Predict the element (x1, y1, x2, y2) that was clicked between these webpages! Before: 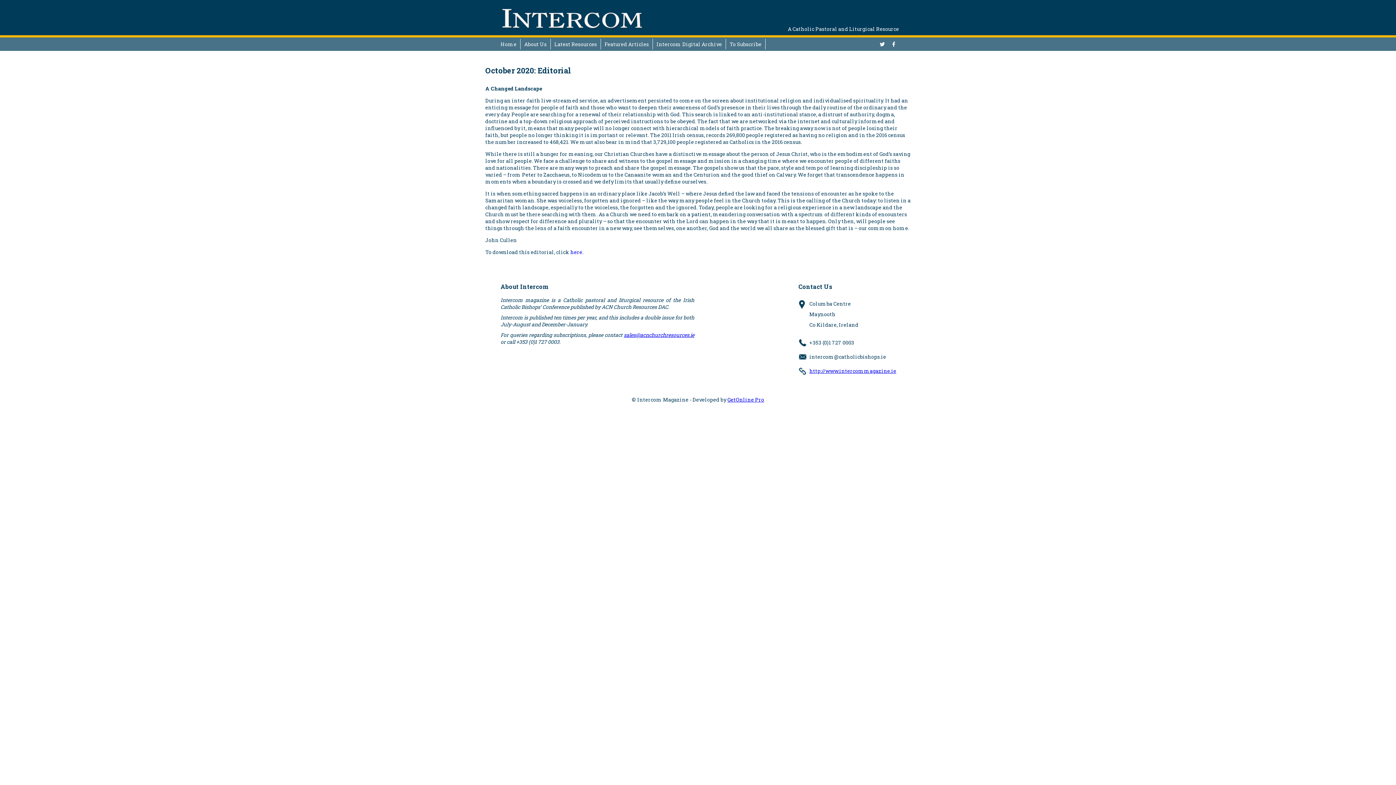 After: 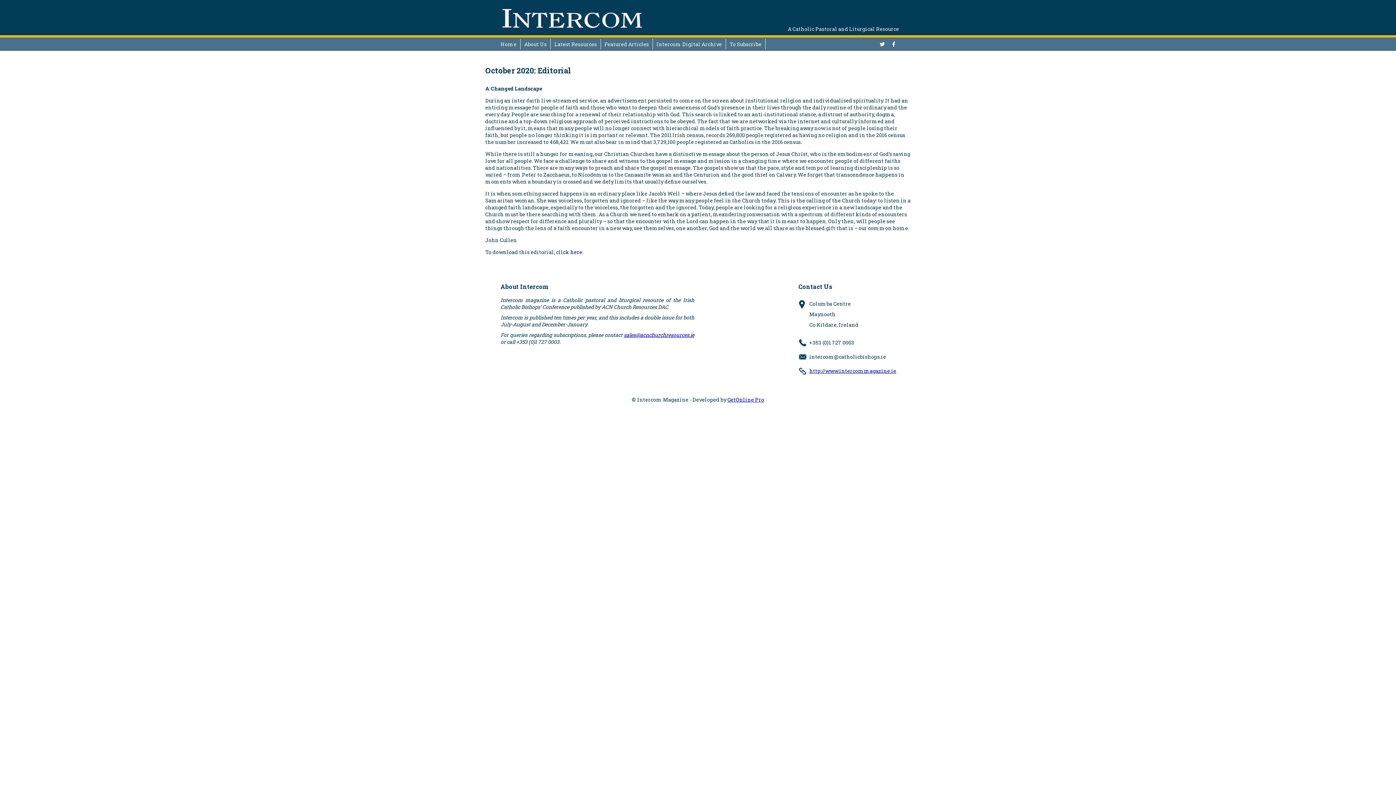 Action: bbox: (727, 396, 764, 403) label: GetOnline Pro